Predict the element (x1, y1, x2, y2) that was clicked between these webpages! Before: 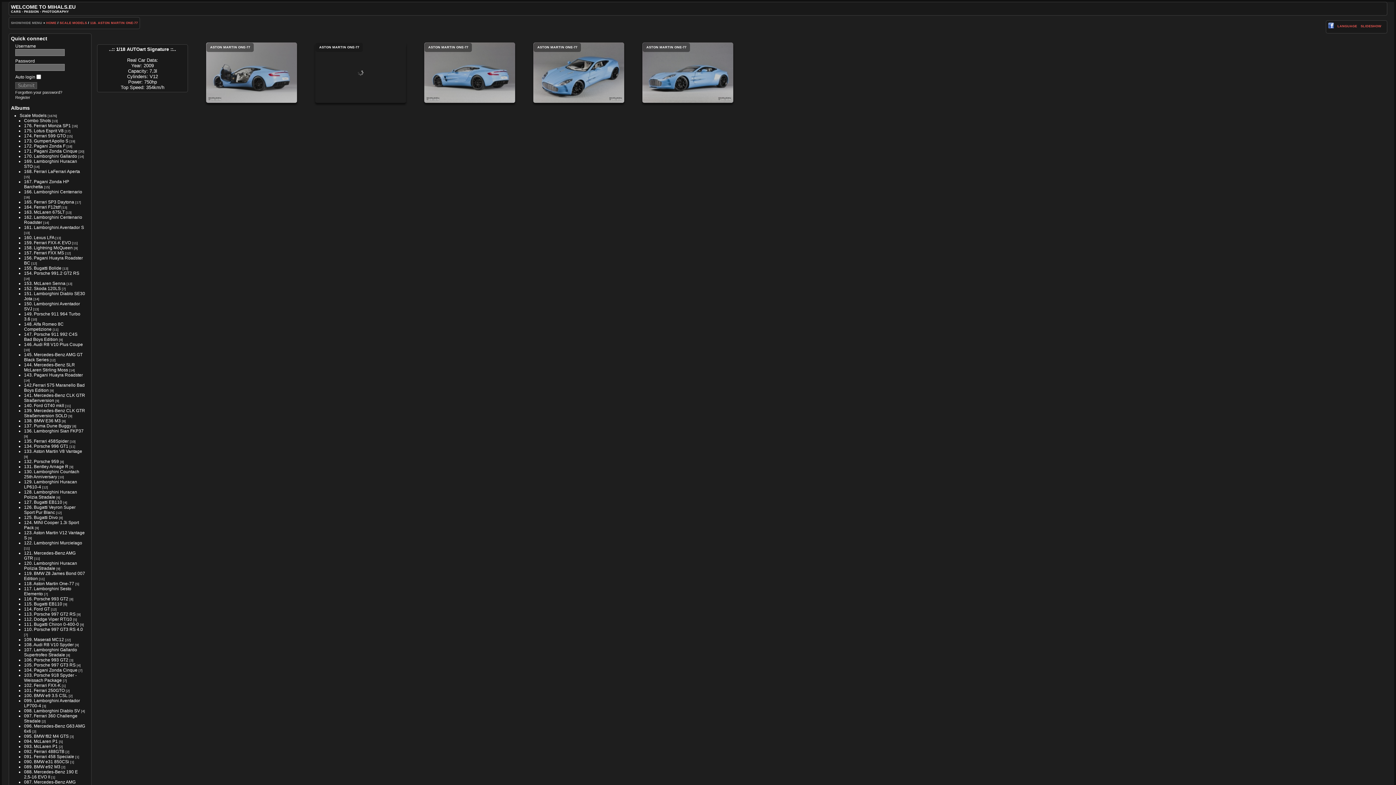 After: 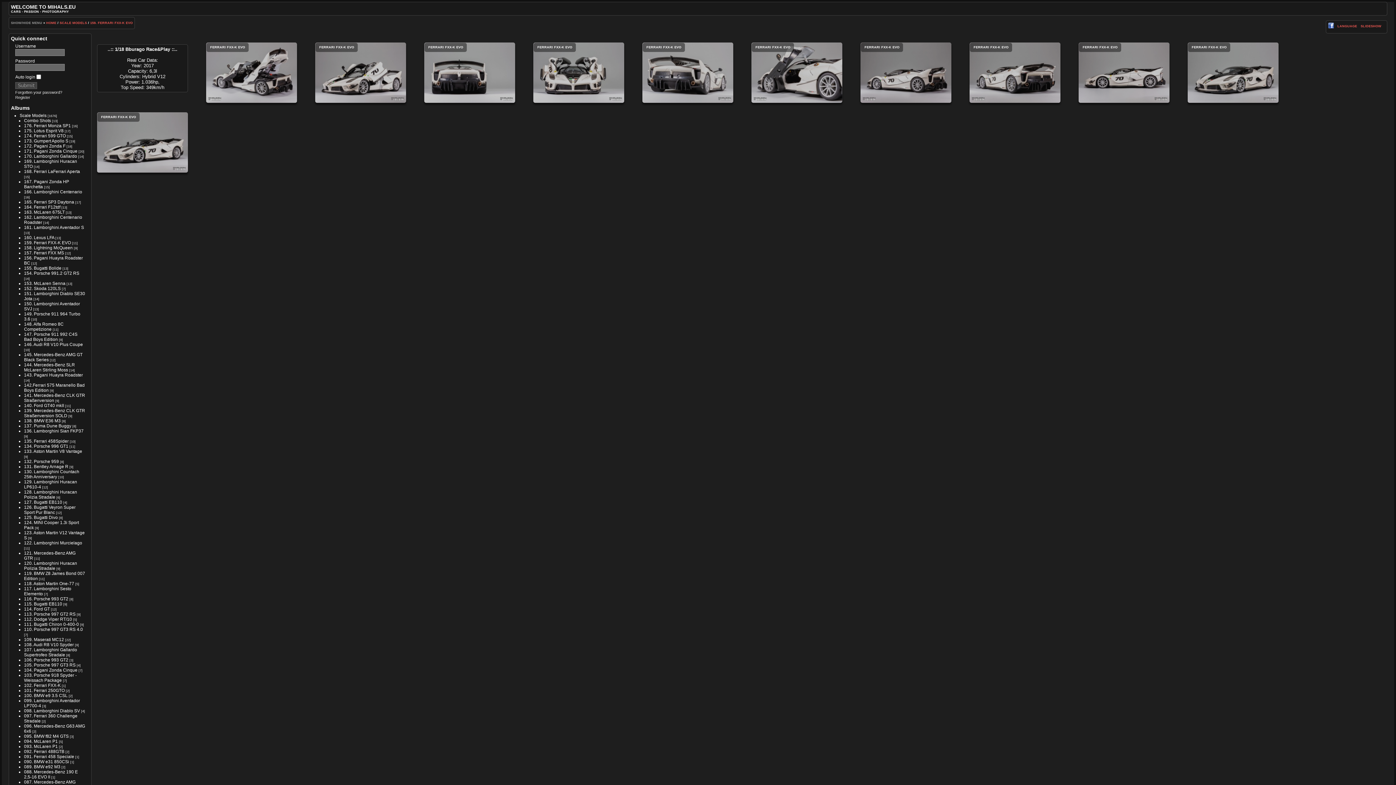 Action: label: 159. Ferrari FXX-K EVO bbox: (24, 240, 70, 245)